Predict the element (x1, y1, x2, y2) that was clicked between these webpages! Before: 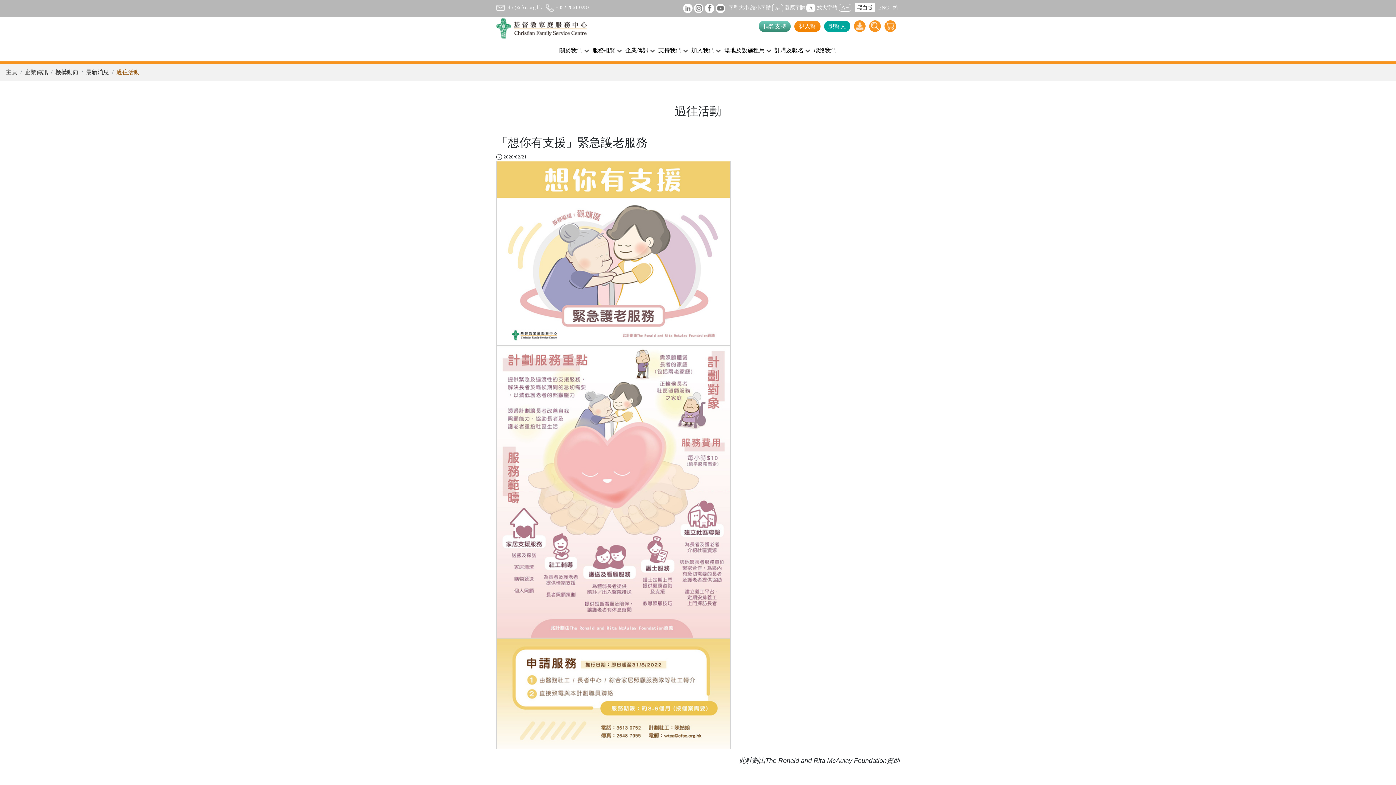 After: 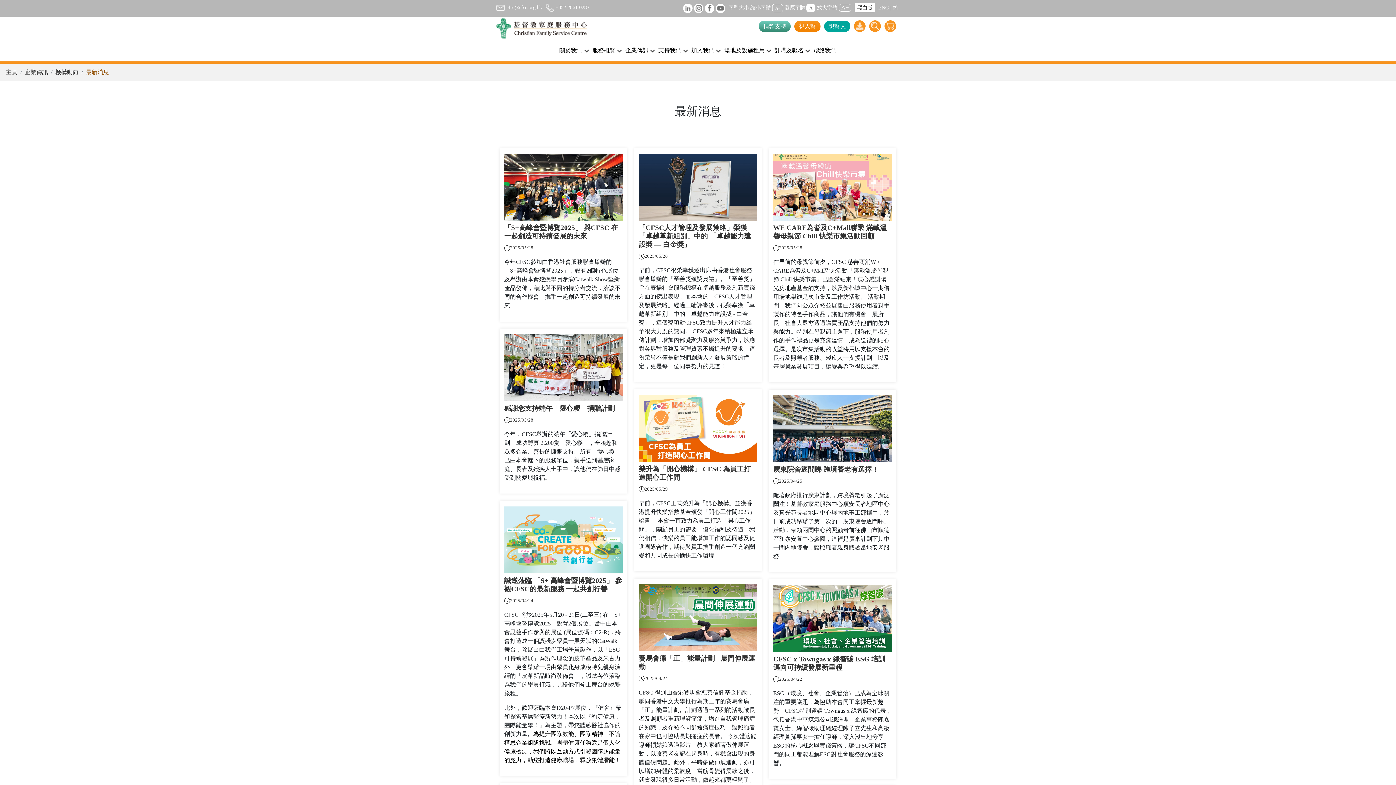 Action: label: 機構動向 bbox: (55, 67, 78, 76)